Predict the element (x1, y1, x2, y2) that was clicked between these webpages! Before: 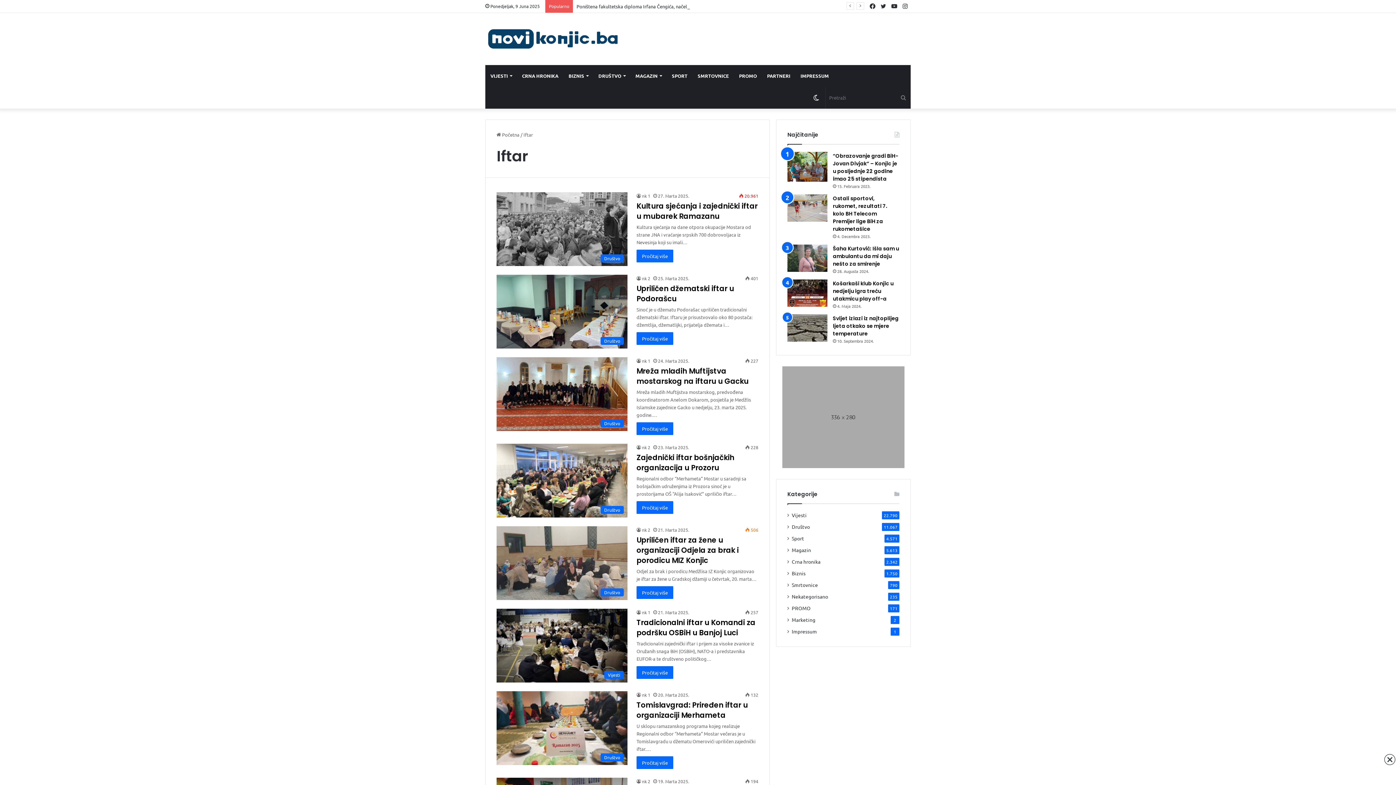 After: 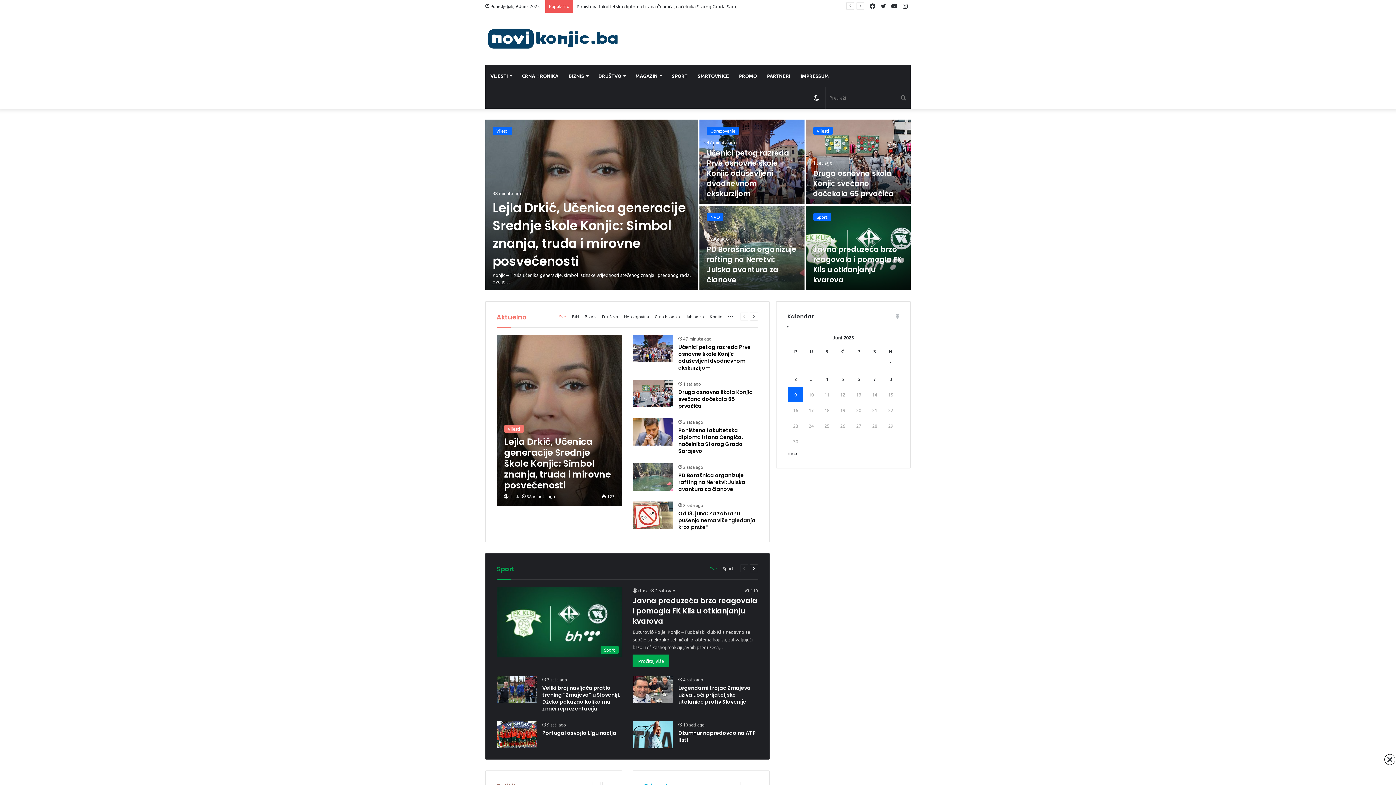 Action: bbox: (485, 27, 619, 50)